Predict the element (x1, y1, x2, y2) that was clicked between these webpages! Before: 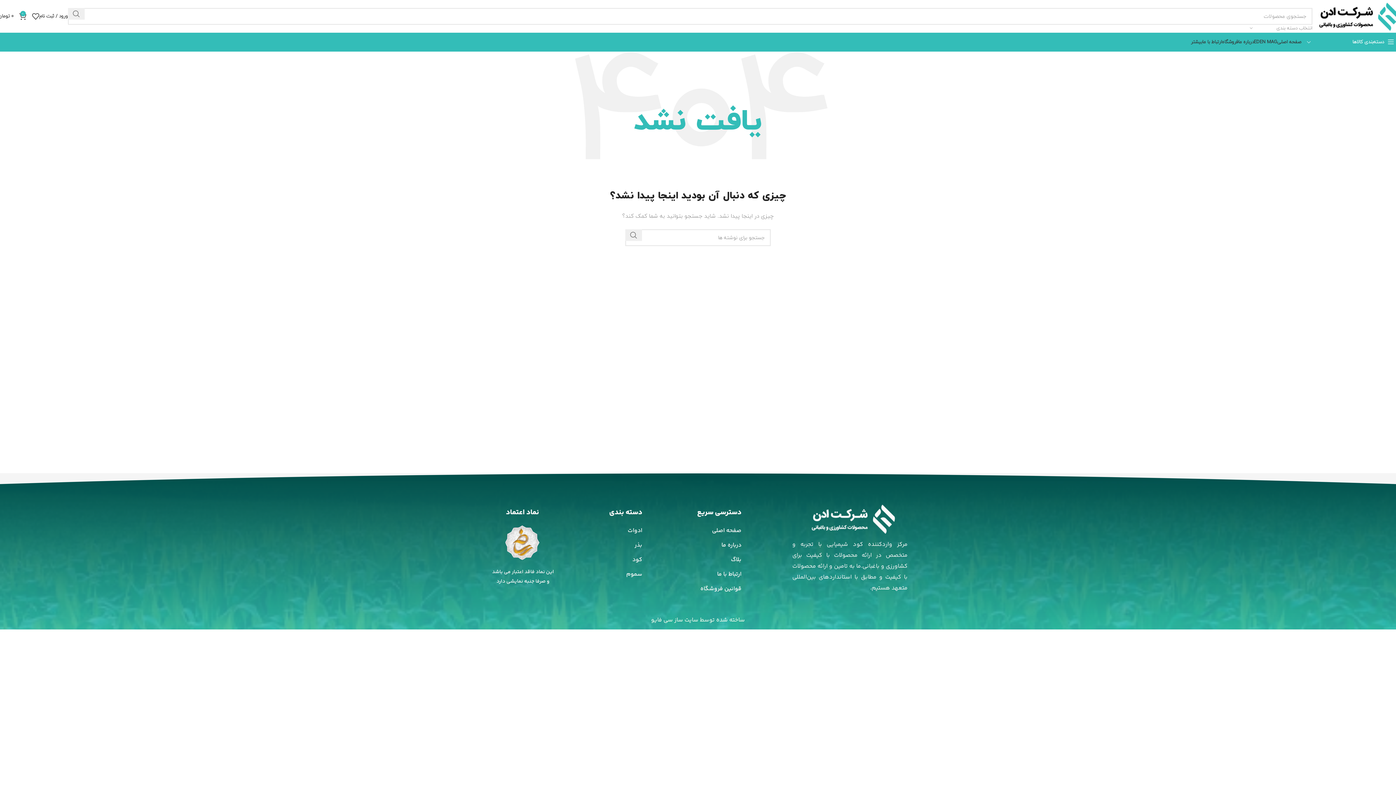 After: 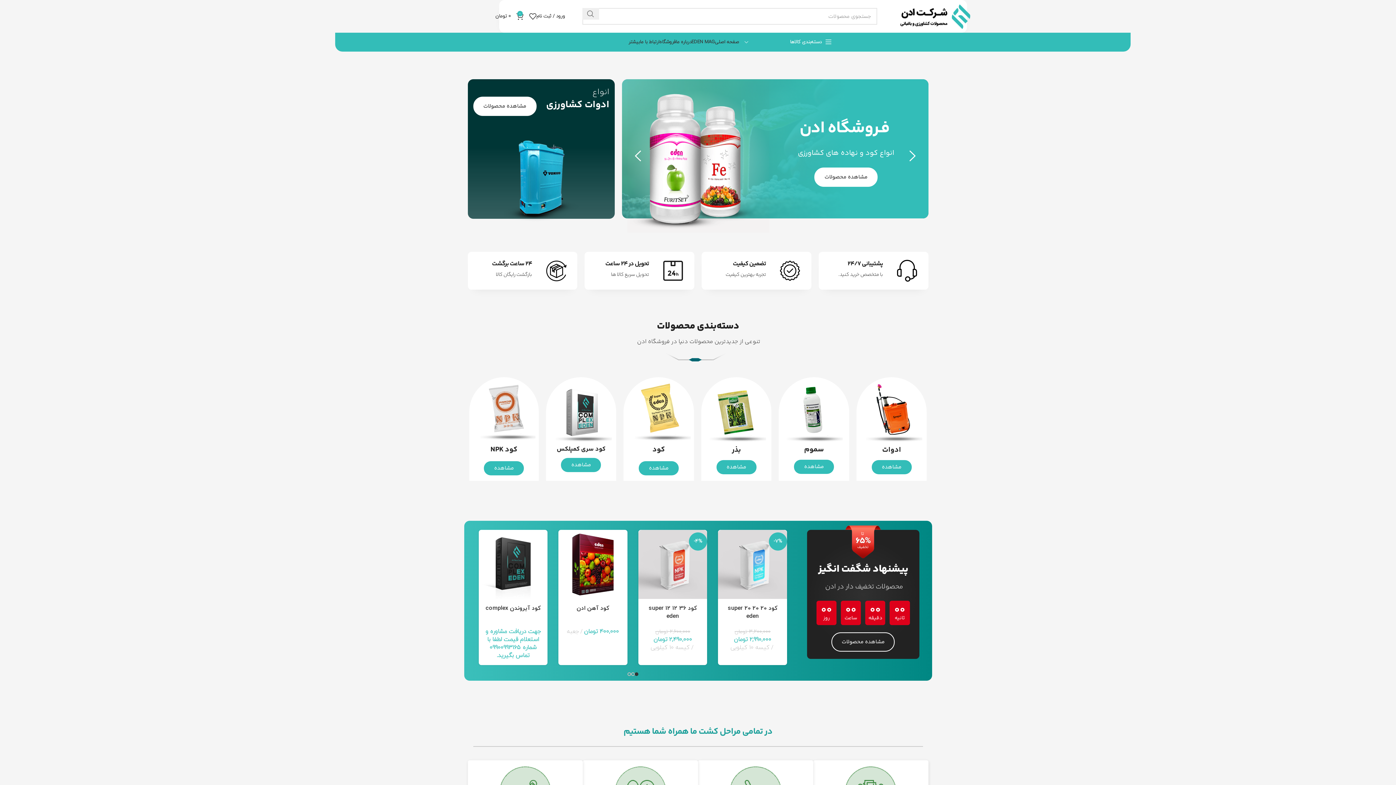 Action: bbox: (804, 504, 895, 534)